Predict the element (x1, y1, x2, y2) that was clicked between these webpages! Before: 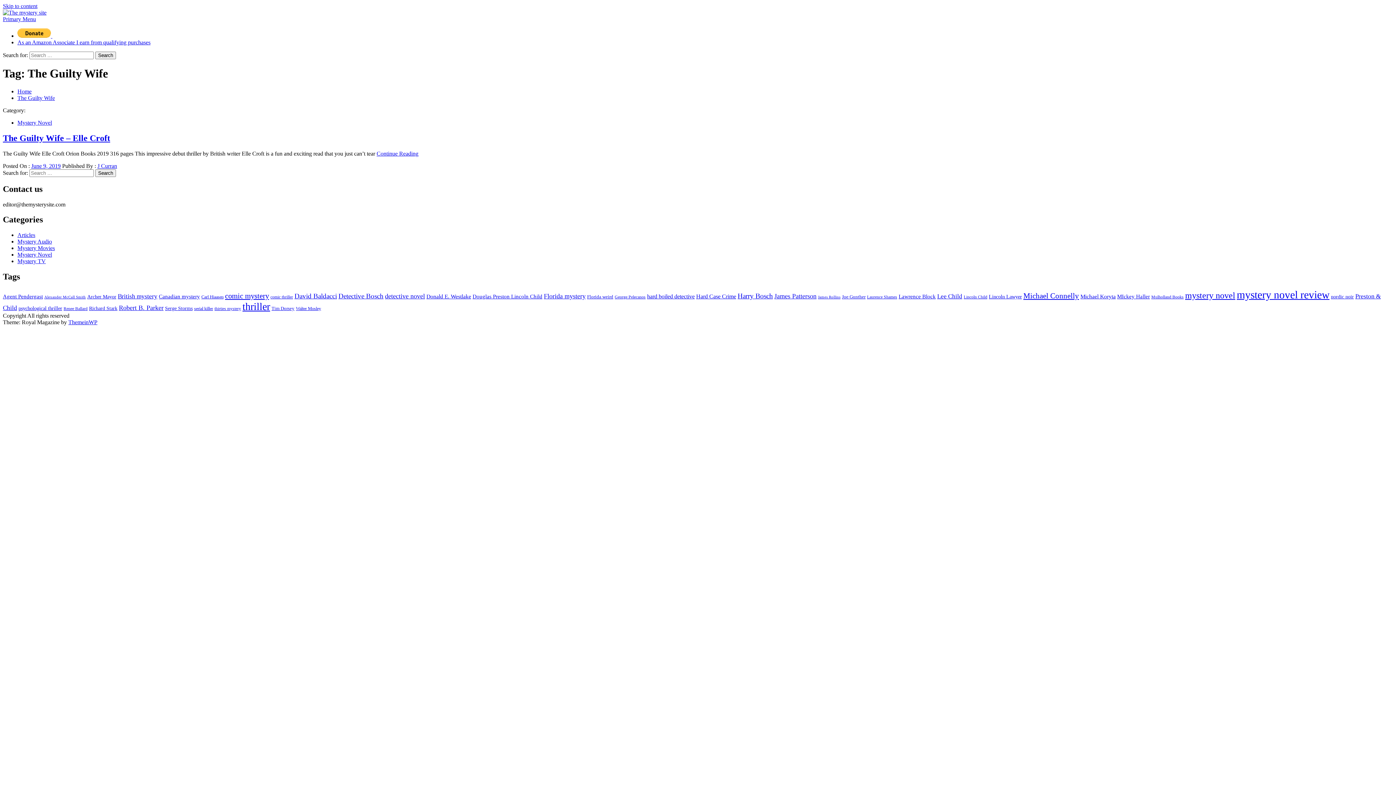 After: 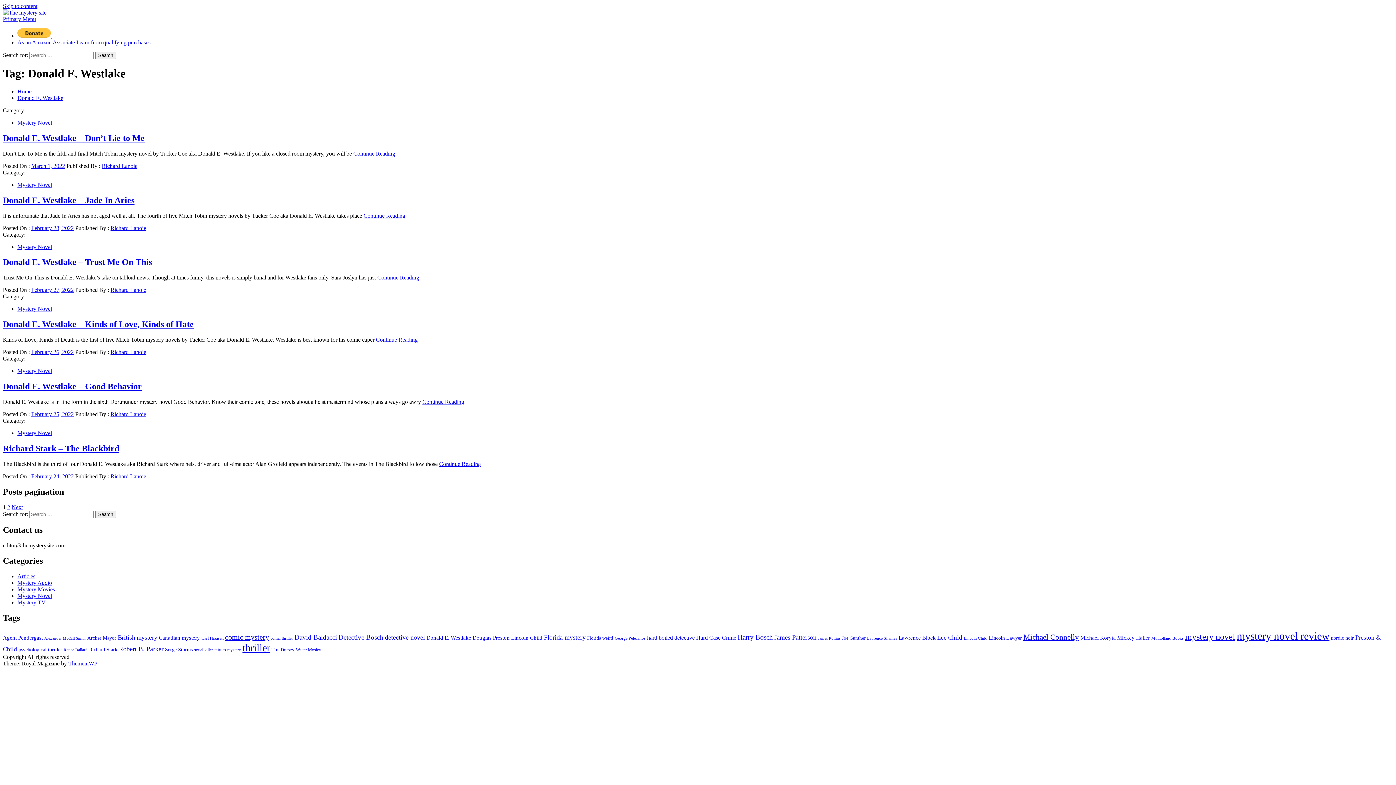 Action: bbox: (426, 293, 471, 299) label: Donald E. Westlake (12 items)